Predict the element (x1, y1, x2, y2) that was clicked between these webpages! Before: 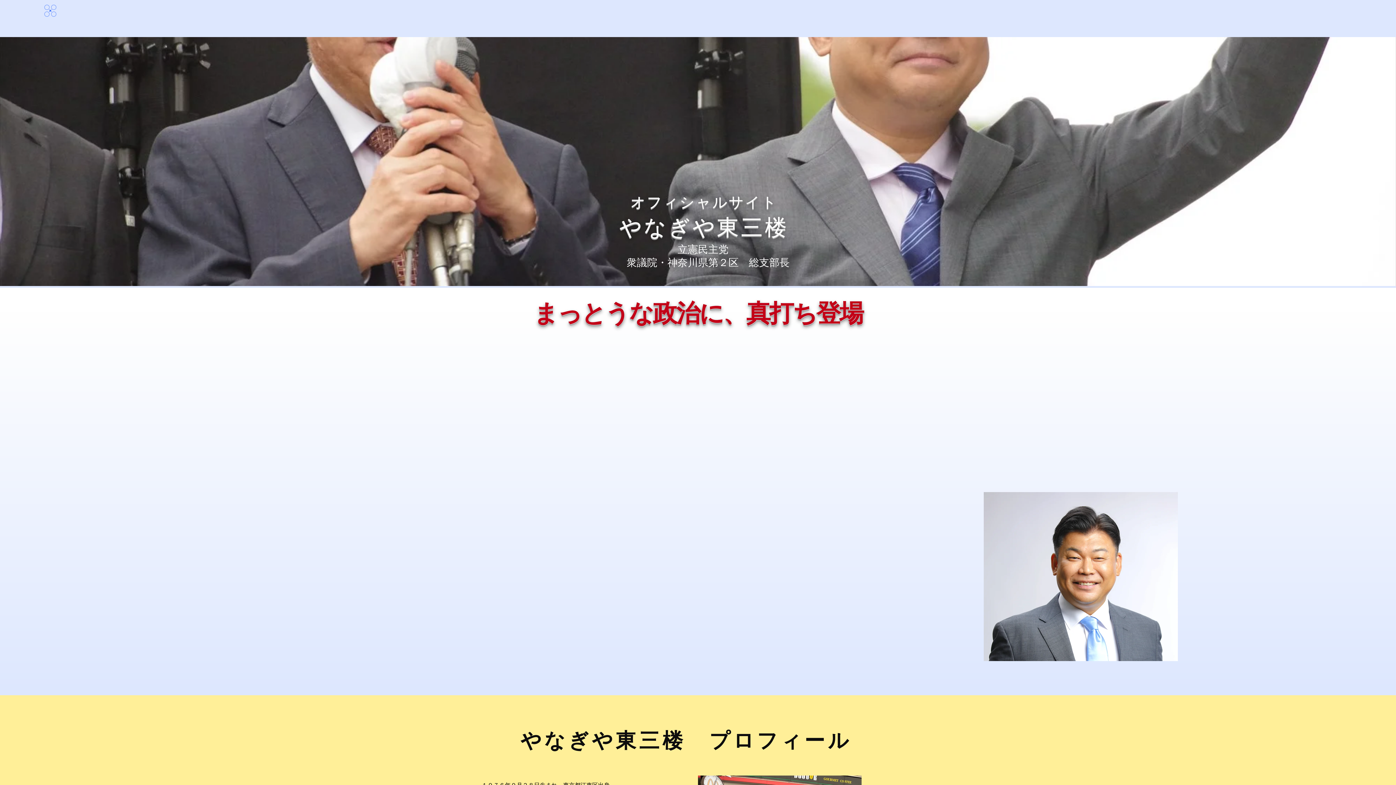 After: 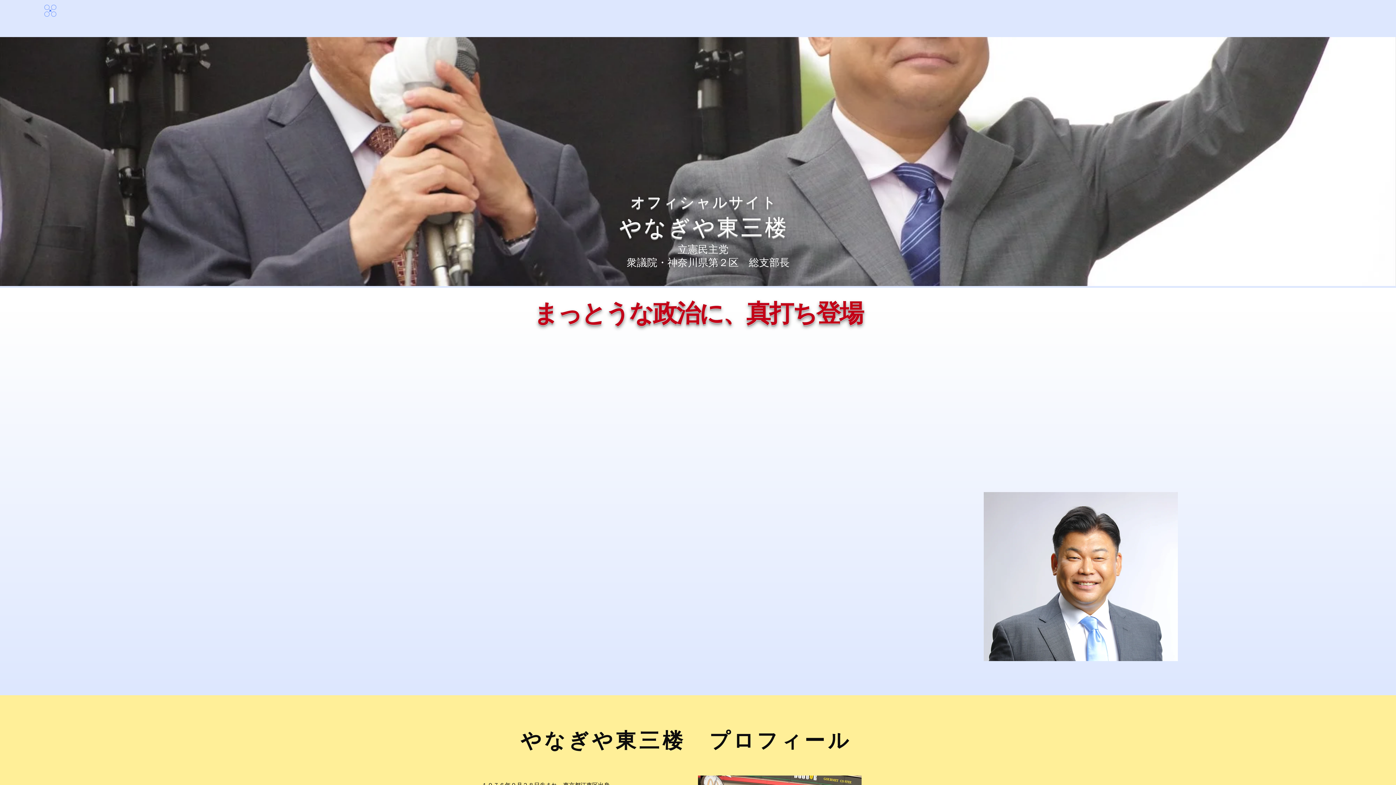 Action: bbox: (1141, 4, 1174, 15) label: ホーム